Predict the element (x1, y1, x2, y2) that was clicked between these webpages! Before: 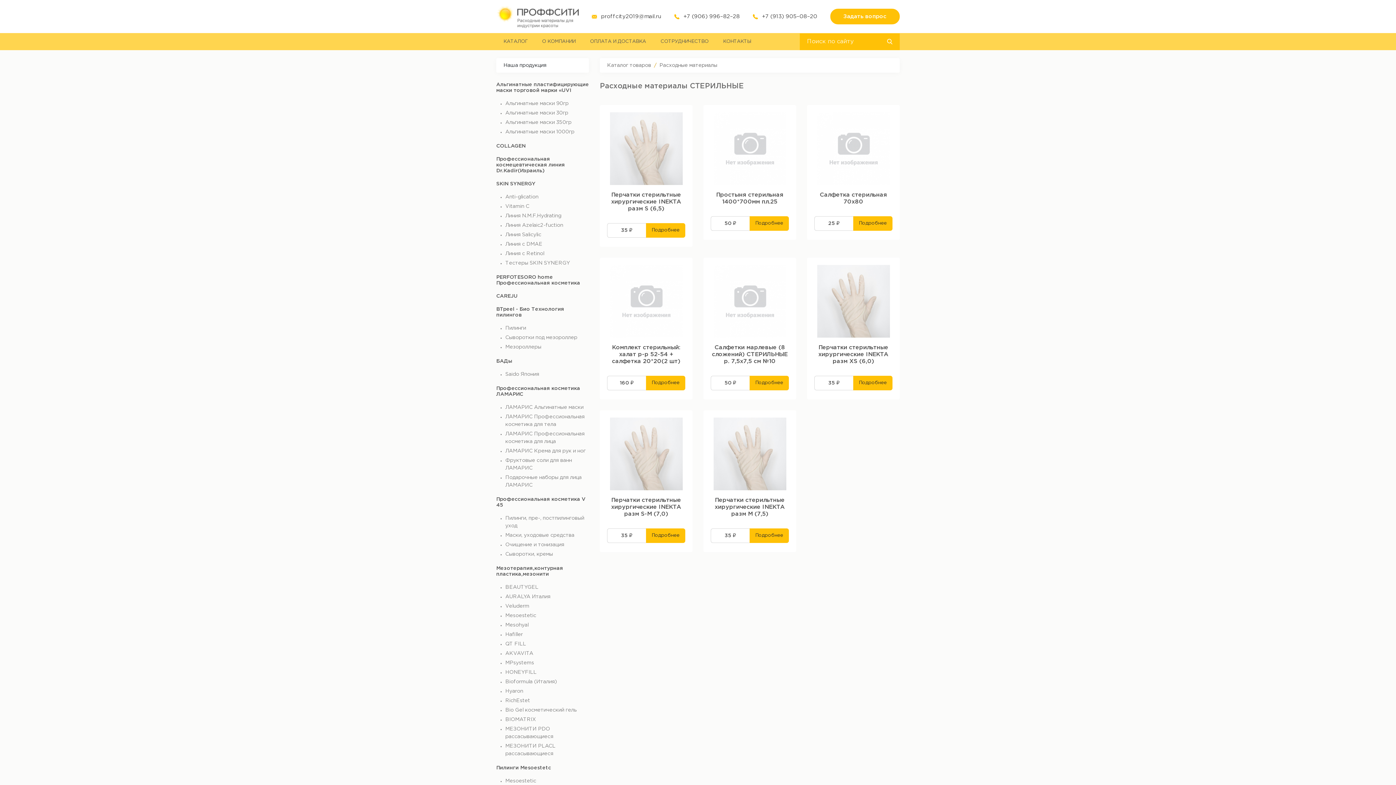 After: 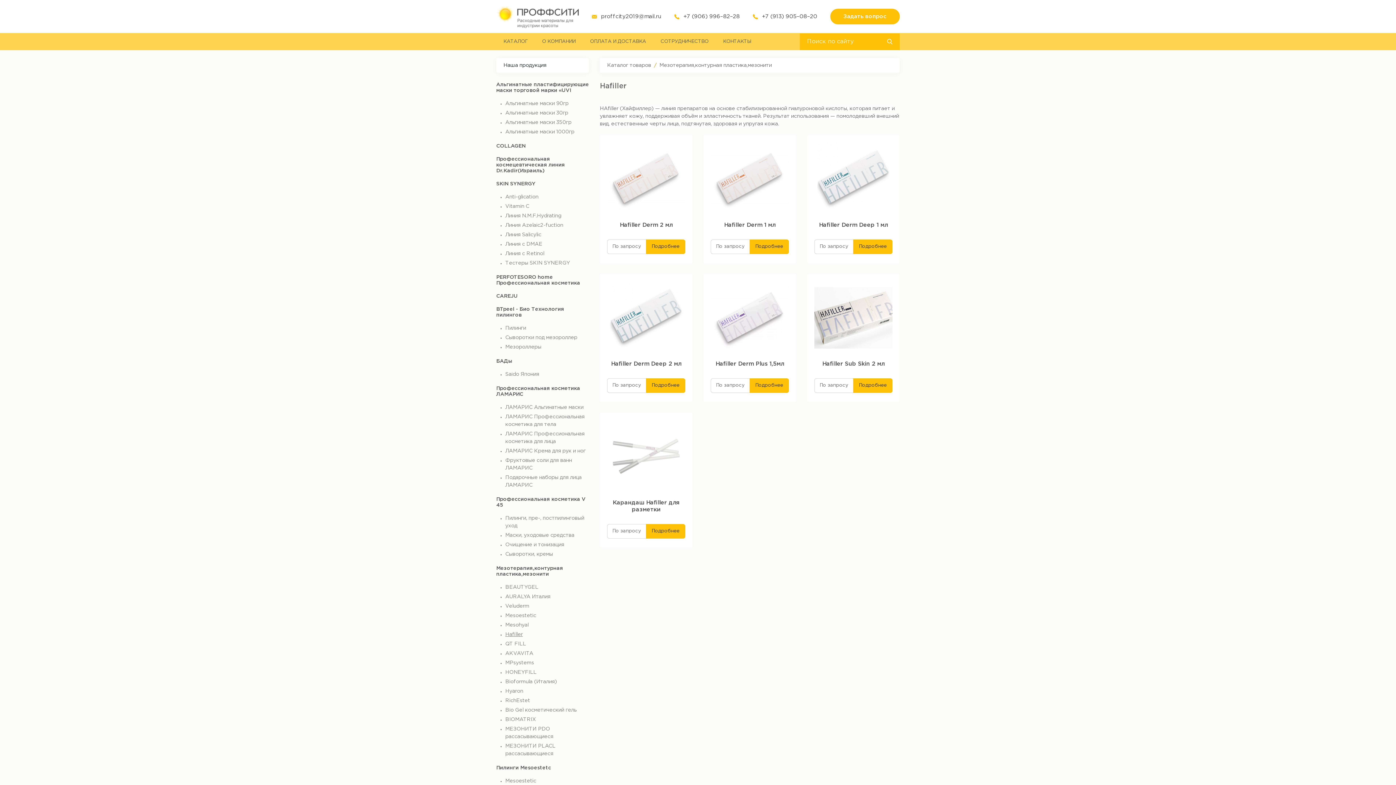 Action: label: Hafiller bbox: (505, 631, 589, 638)